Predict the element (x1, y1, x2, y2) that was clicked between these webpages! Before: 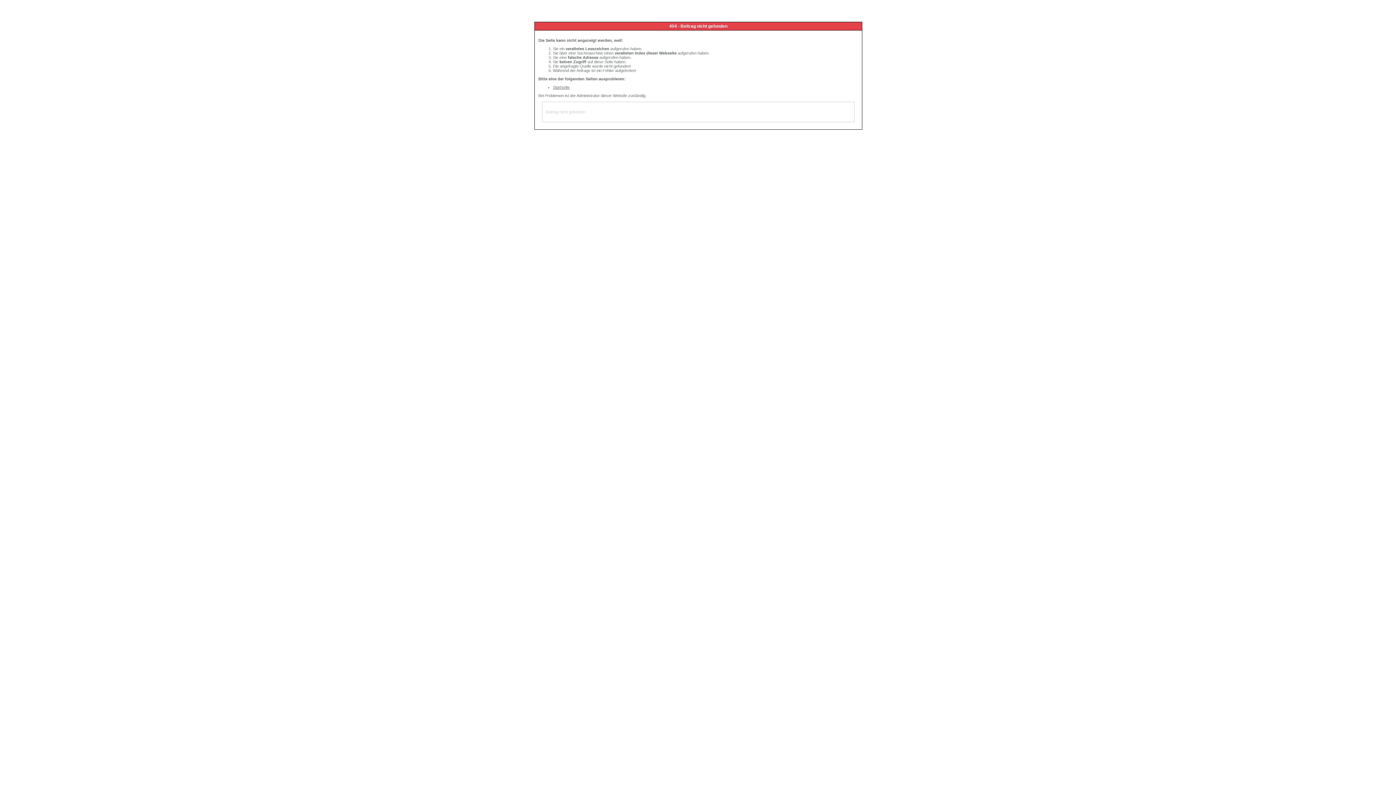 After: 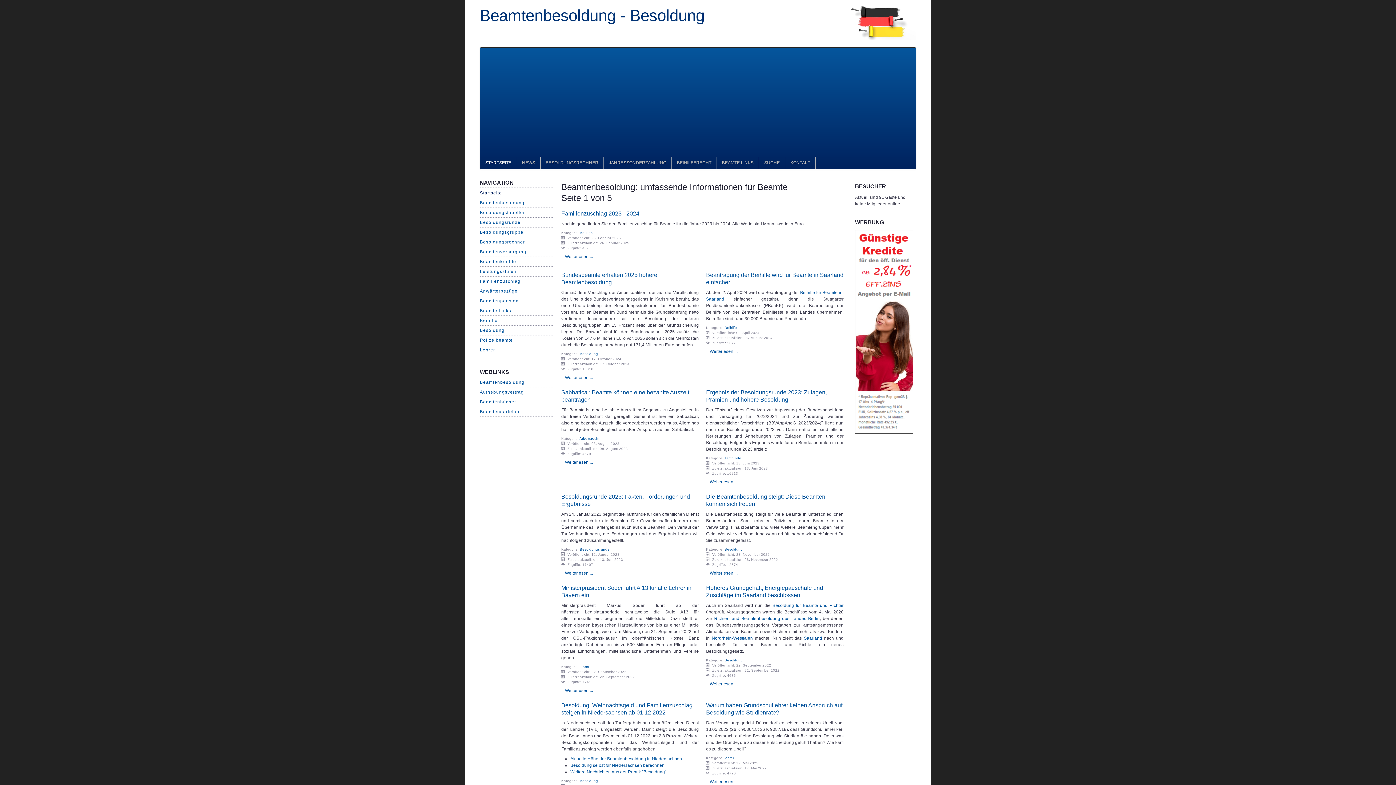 Action: label: Startseite bbox: (553, 85, 569, 89)